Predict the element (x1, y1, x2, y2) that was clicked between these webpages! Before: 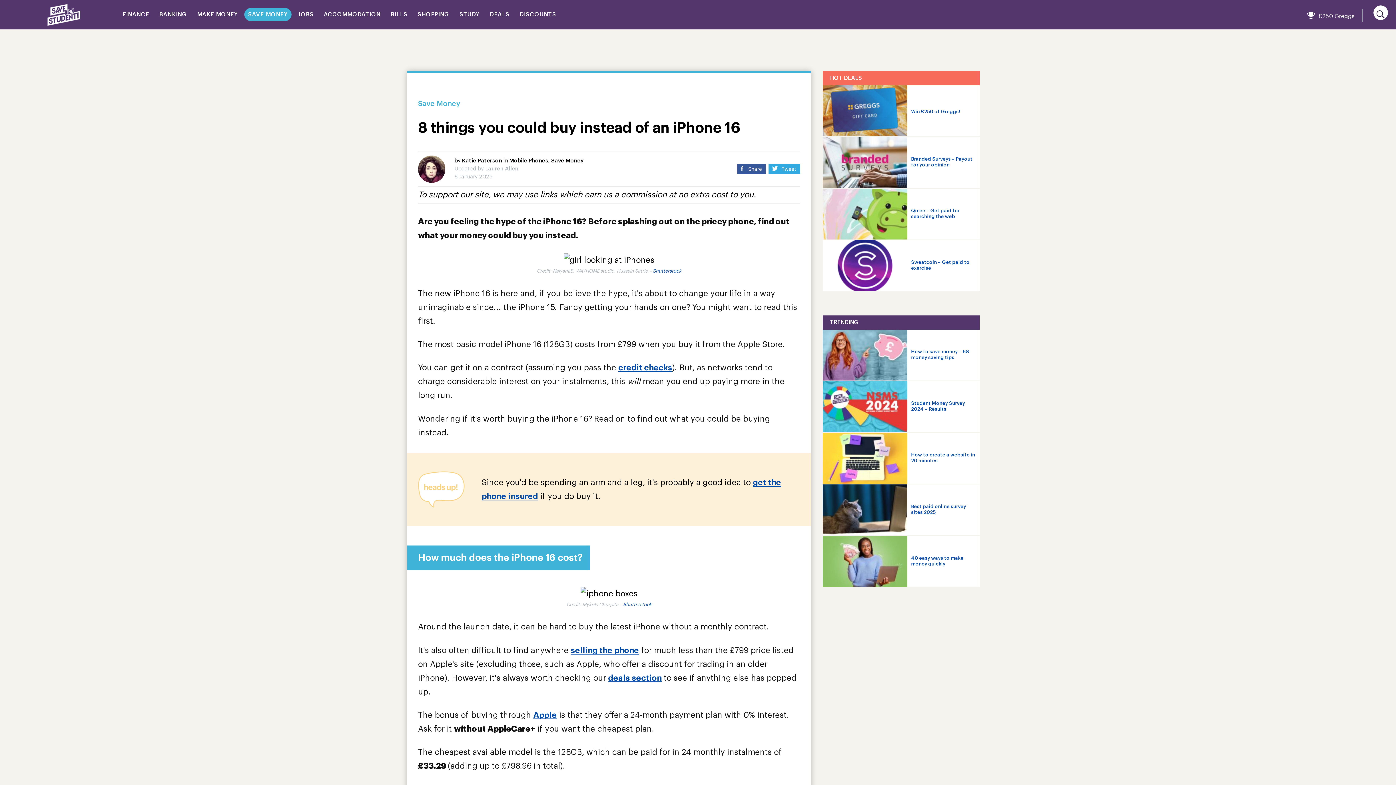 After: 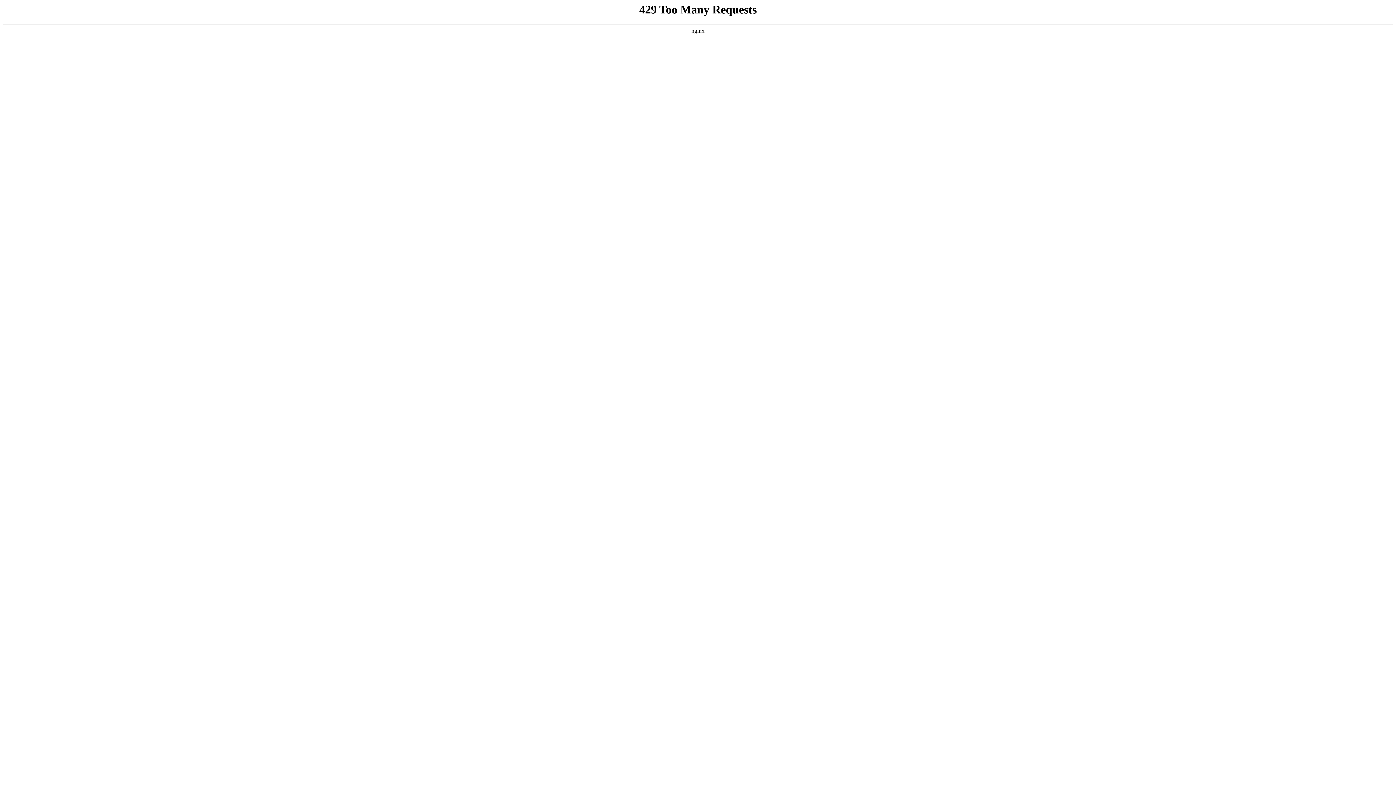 Action: bbox: (6, 0, 120, 29)